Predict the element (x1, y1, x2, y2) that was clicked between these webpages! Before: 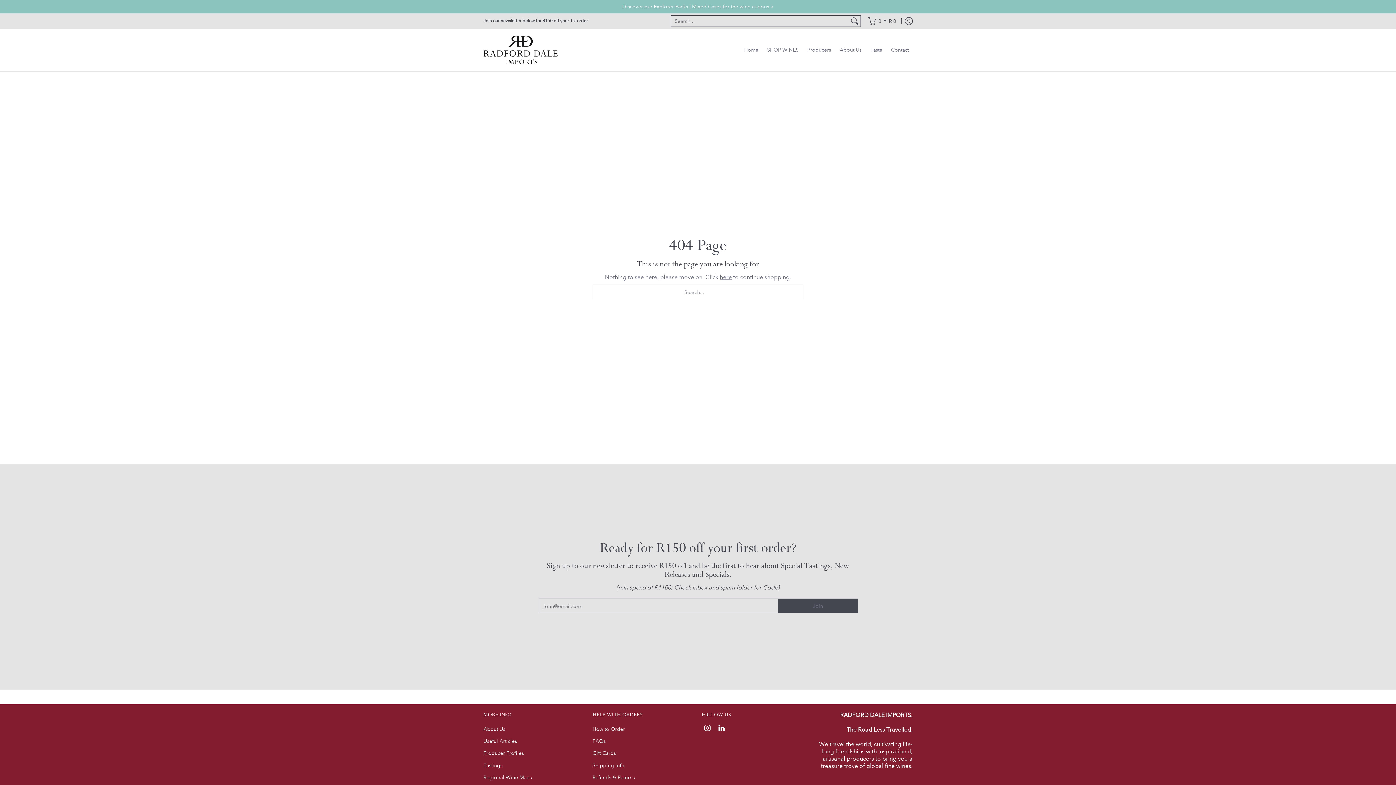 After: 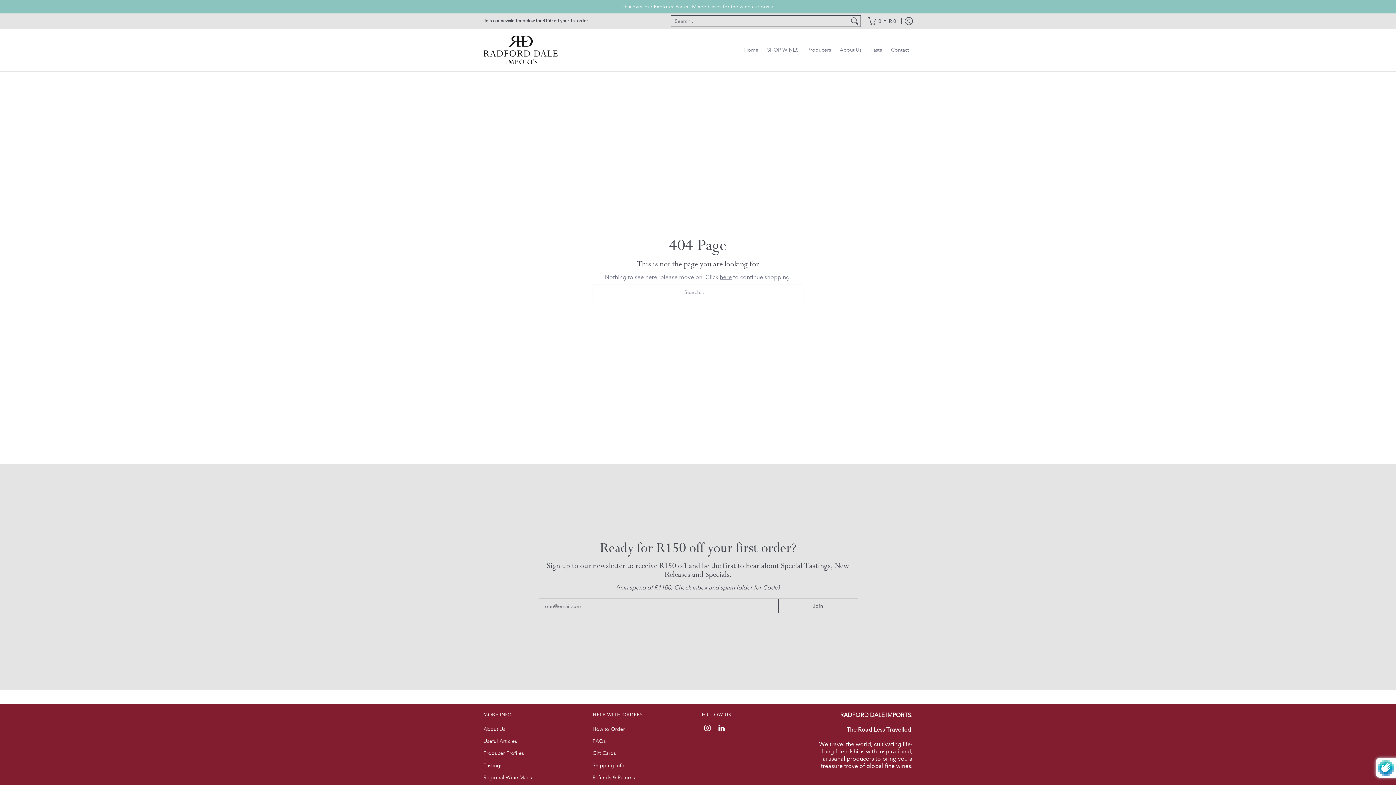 Action: label: Join bbox: (778, 598, 858, 613)